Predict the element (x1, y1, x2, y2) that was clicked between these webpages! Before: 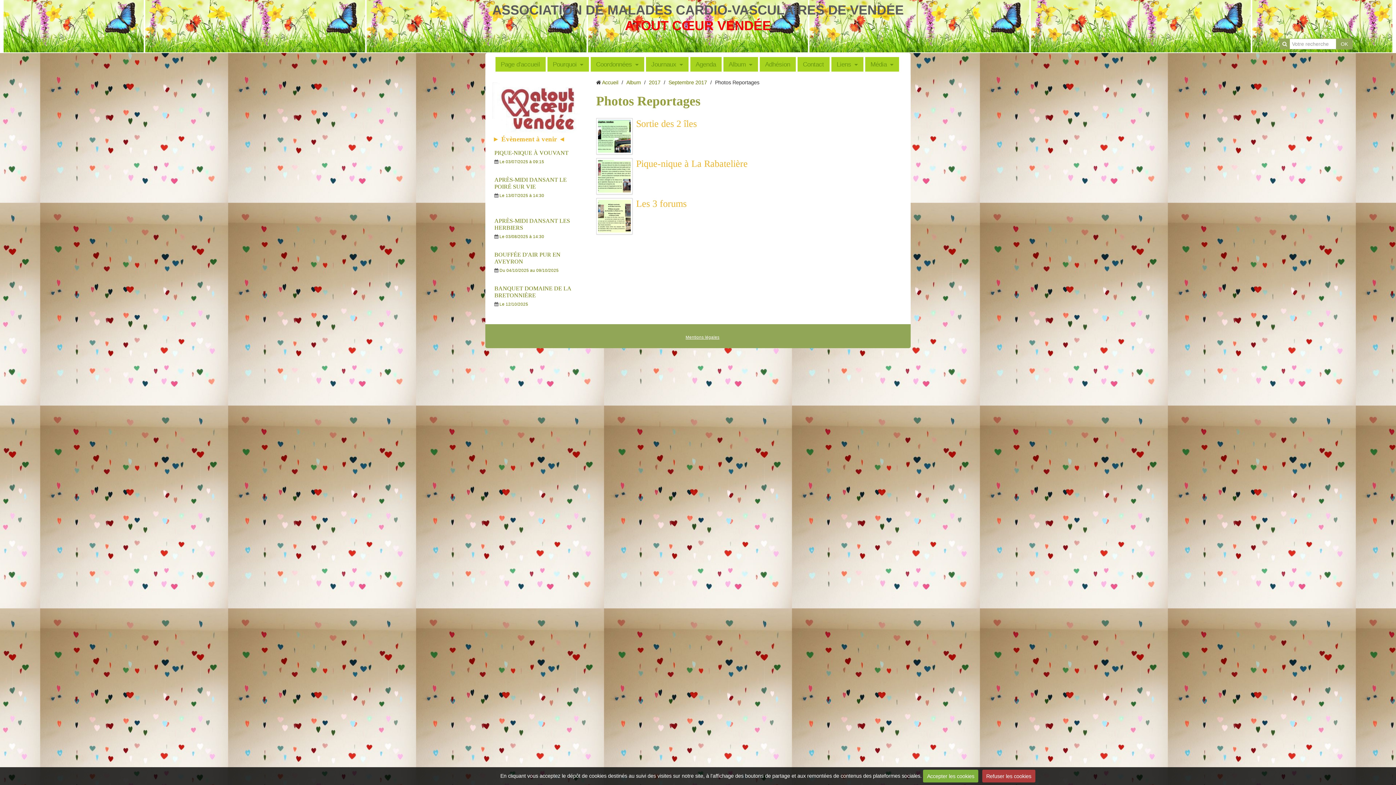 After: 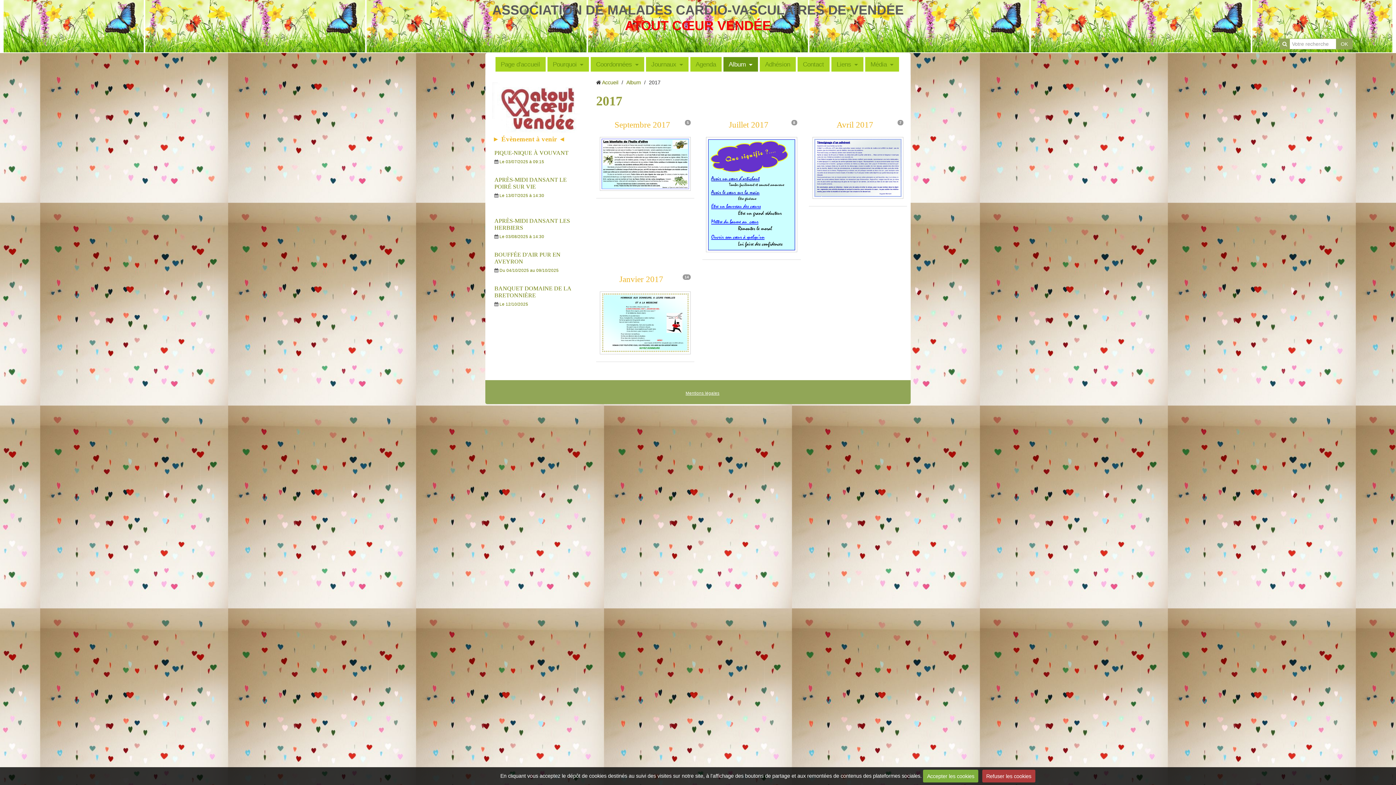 Action: bbox: (649, 79, 660, 85) label: 2017